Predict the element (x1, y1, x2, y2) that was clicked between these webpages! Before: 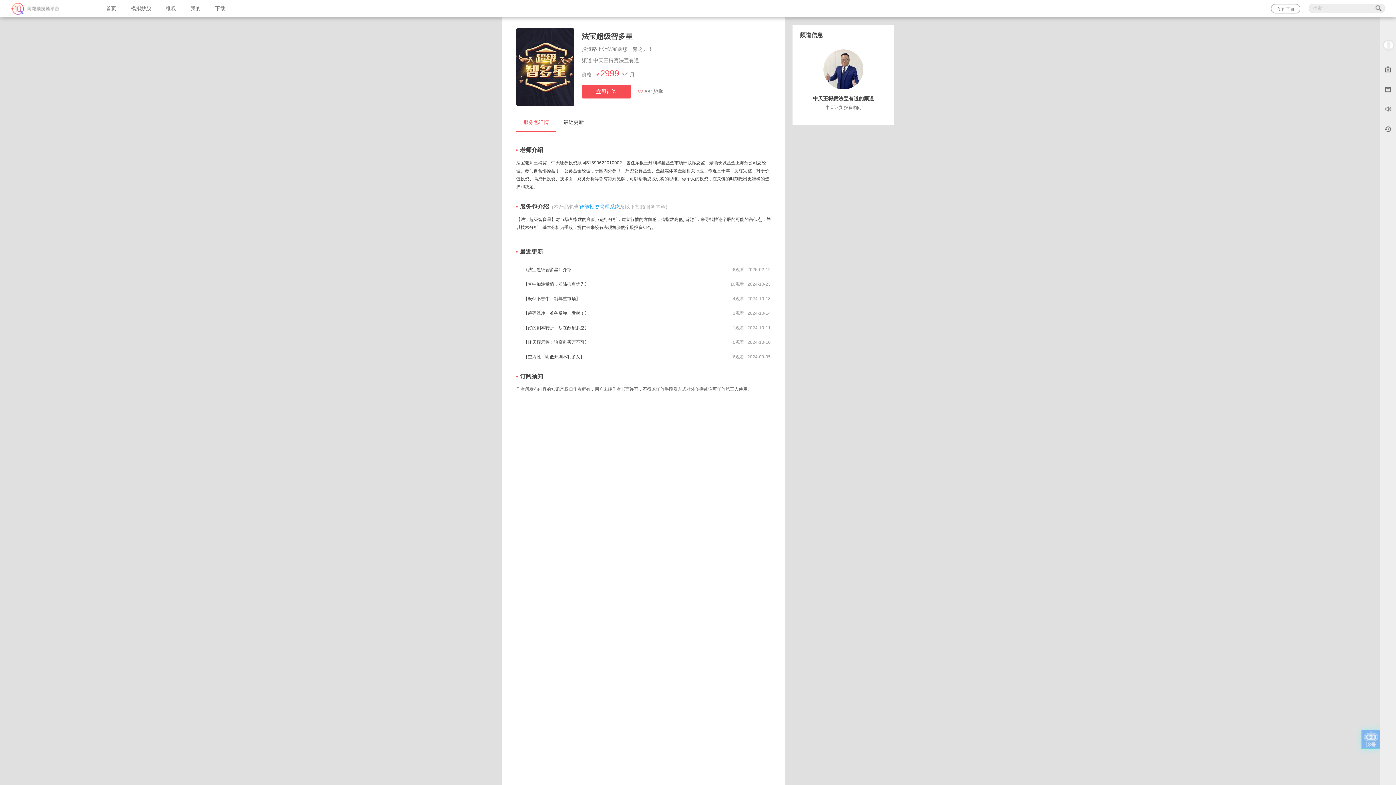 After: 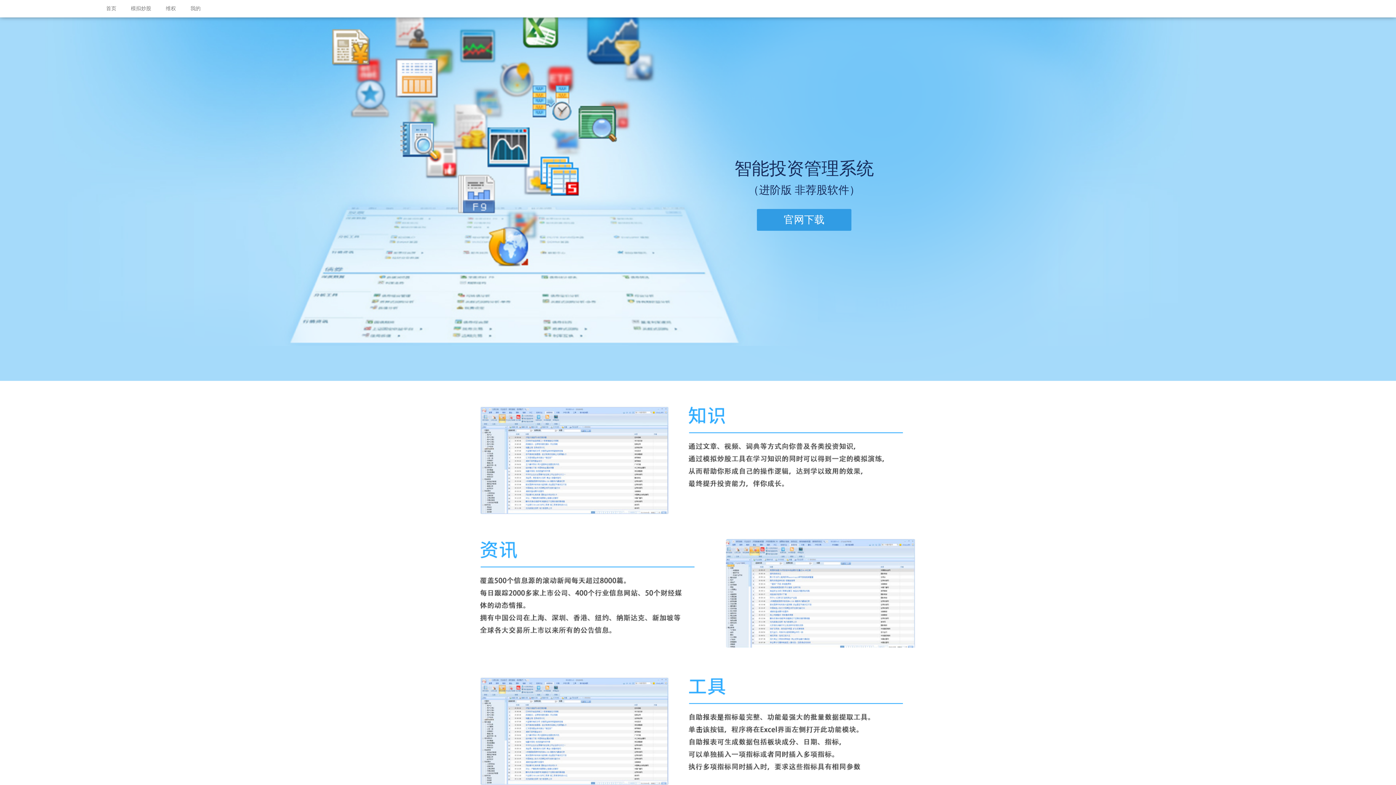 Action: bbox: (579, 204, 620, 209) label: 智能投资管理系统